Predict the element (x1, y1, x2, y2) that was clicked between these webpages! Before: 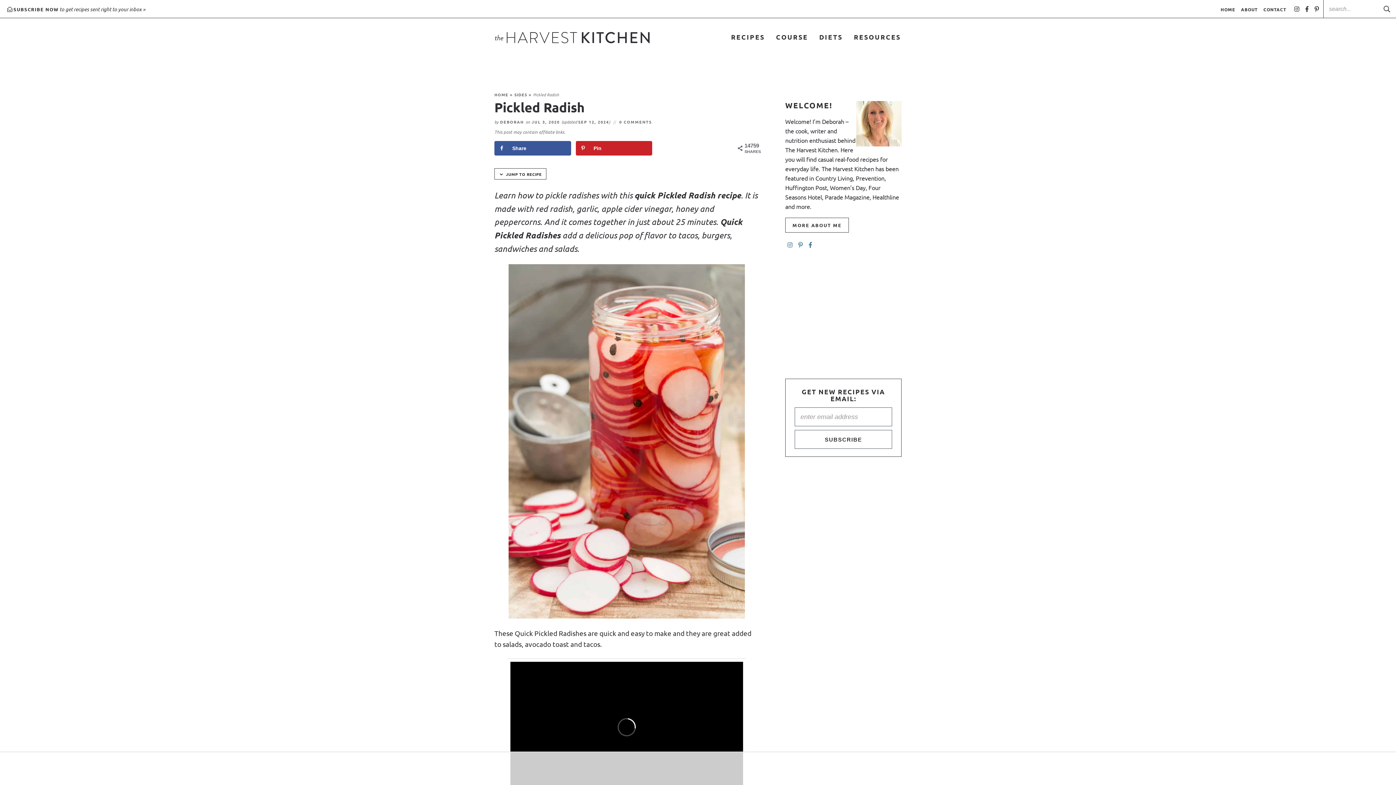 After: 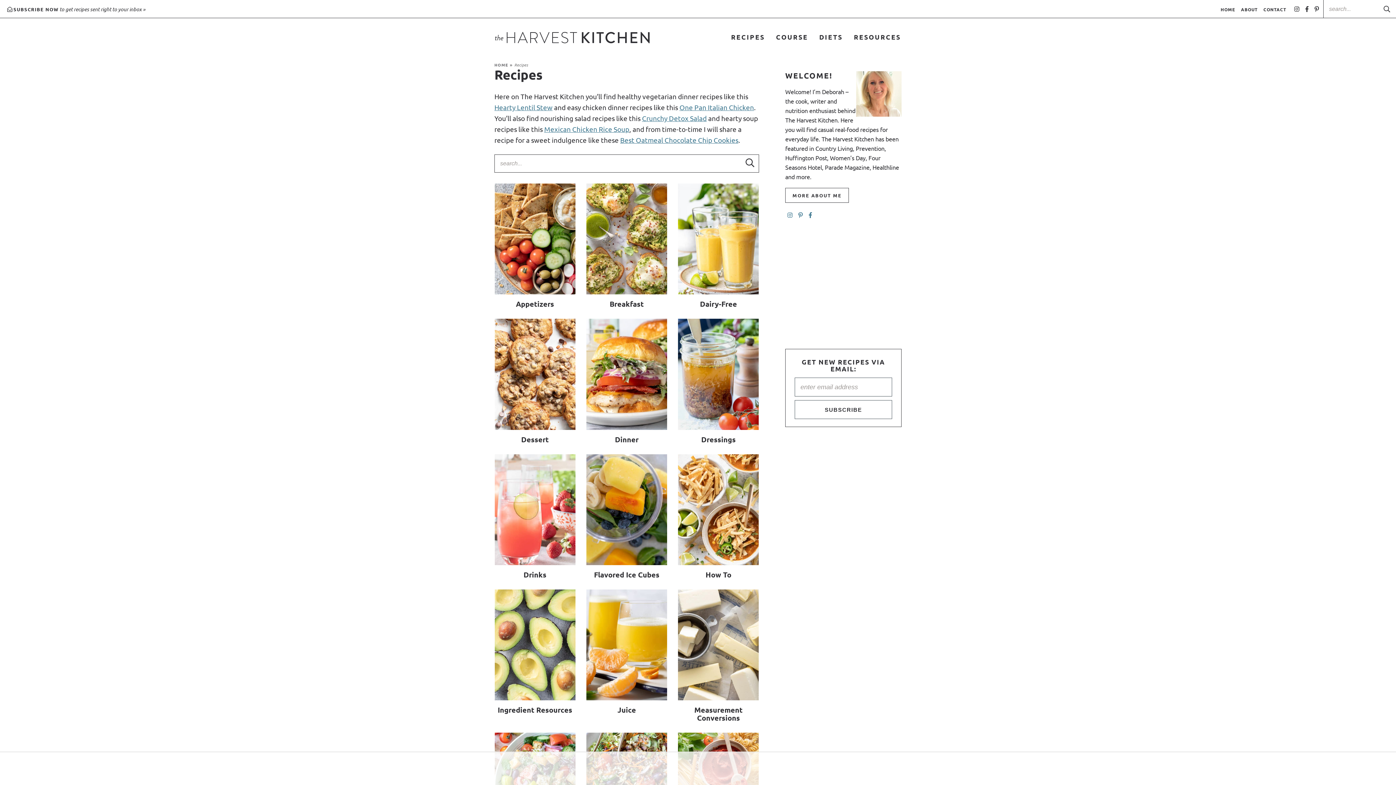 Action: label: COURSE bbox: (770, 28, 813, 46)